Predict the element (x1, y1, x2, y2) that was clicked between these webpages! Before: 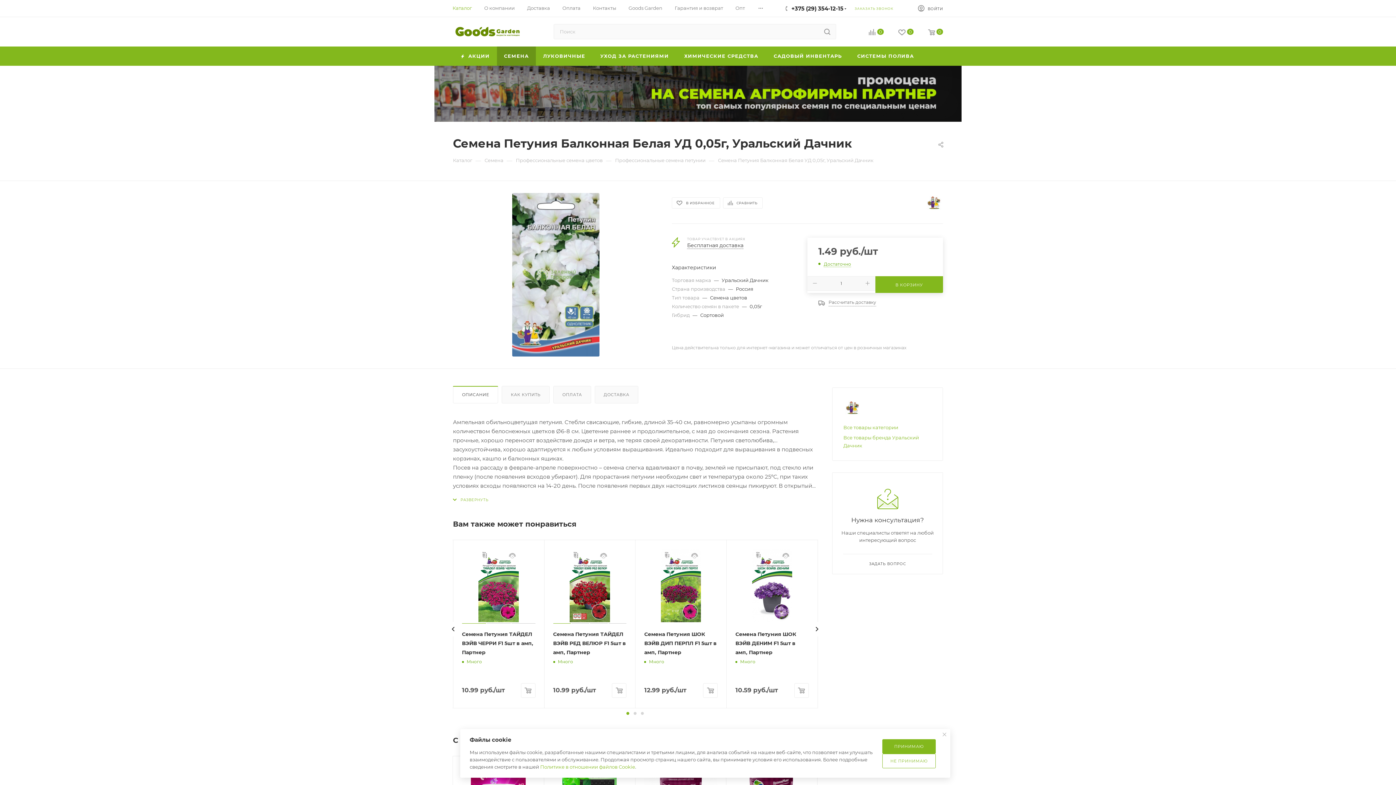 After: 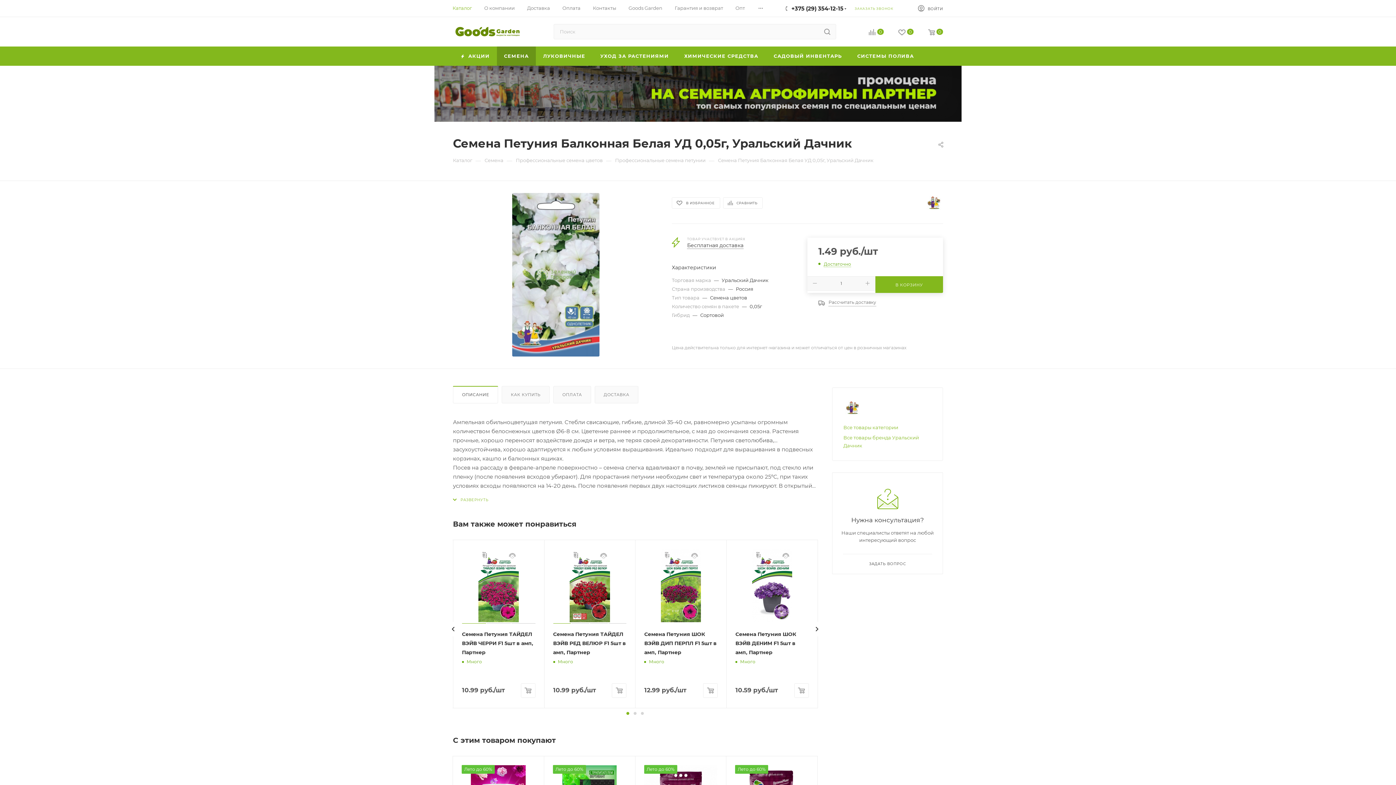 Action: bbox: (938, 729, 950, 741)